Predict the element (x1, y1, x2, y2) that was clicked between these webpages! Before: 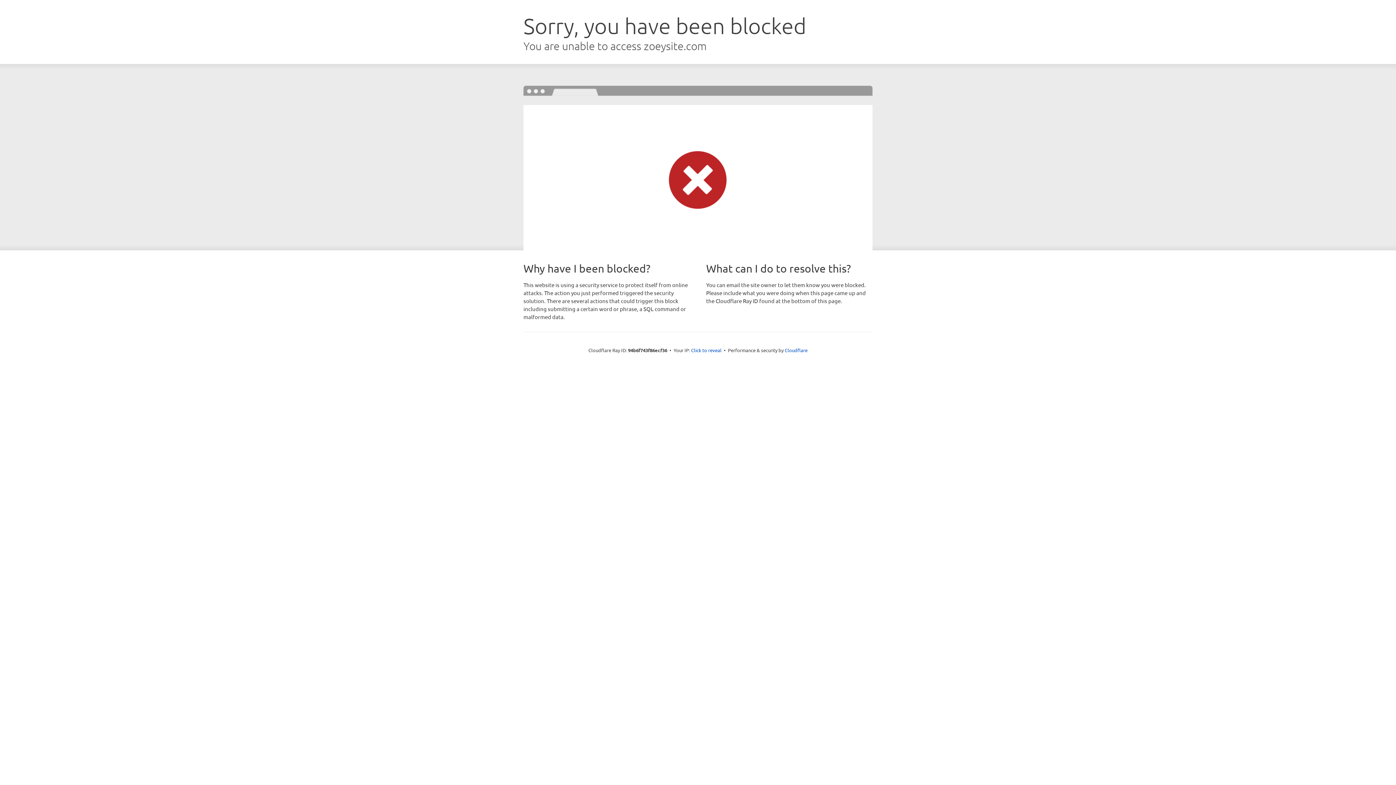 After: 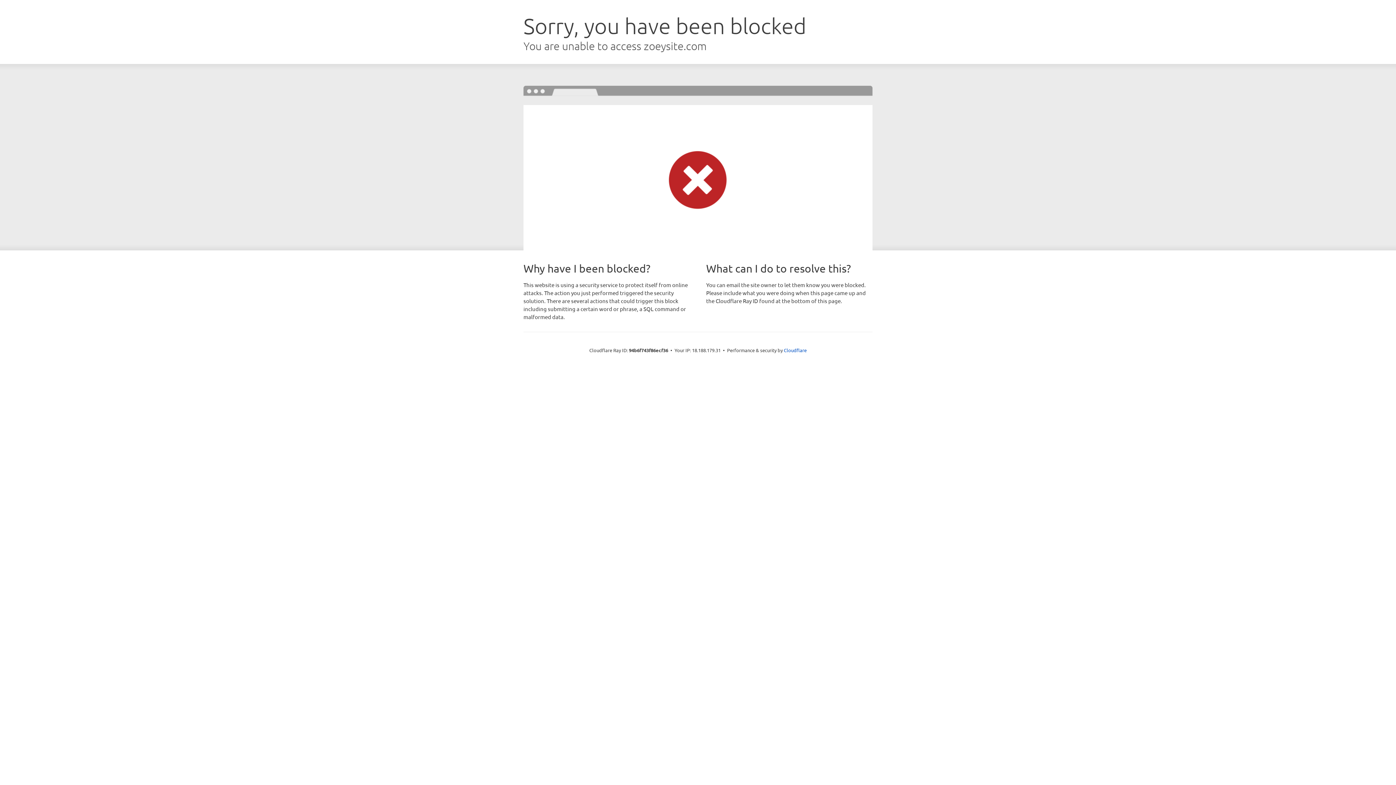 Action: bbox: (691, 346, 721, 353) label: Click to reveal